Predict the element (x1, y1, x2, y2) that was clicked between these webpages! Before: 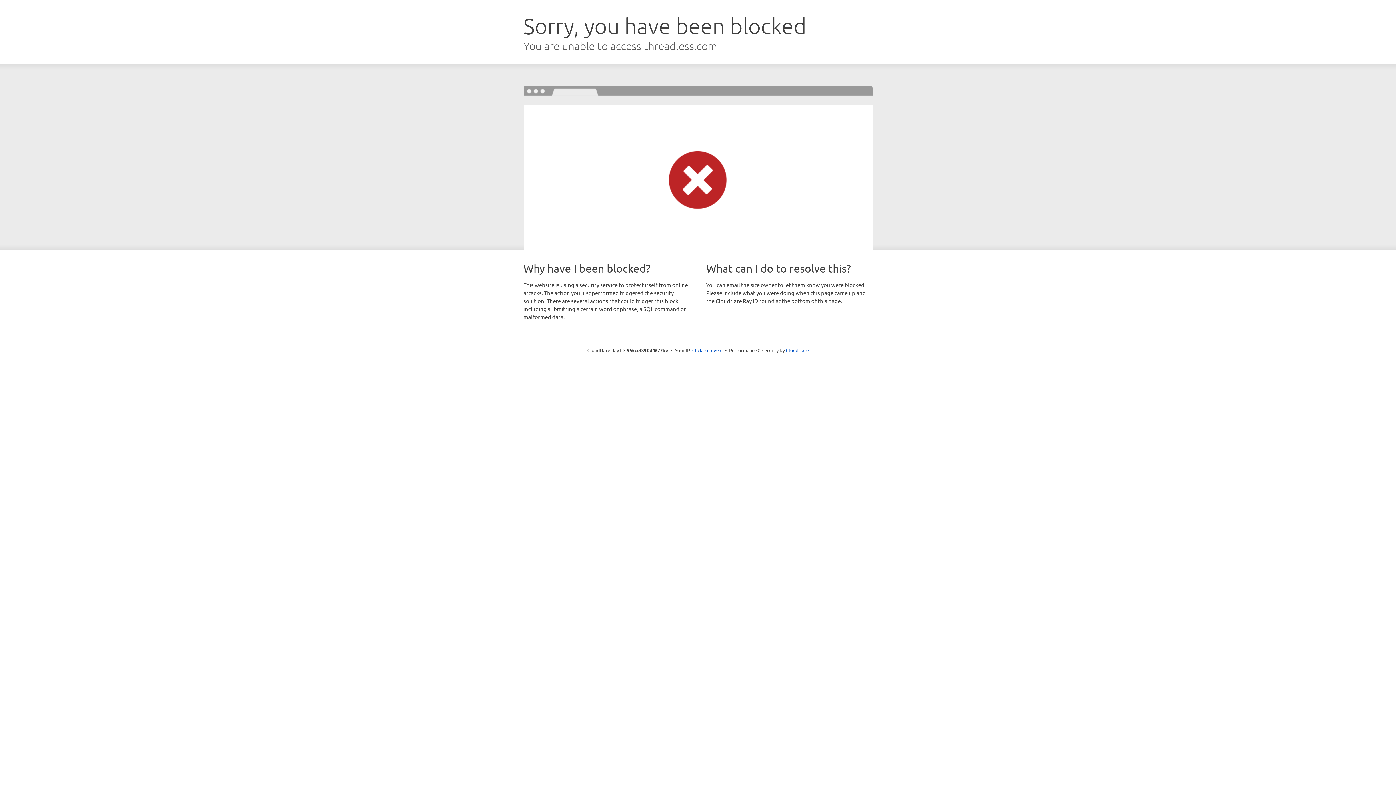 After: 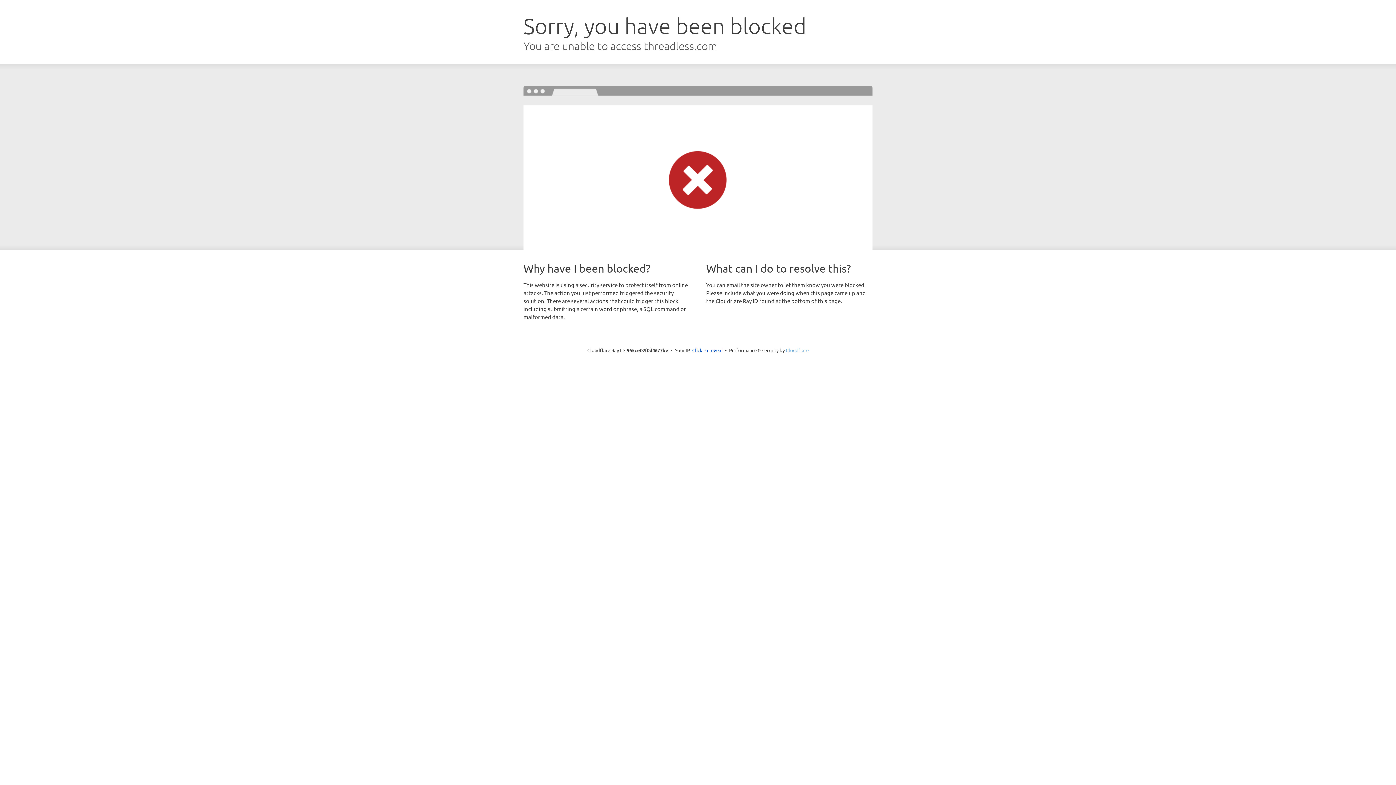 Action: bbox: (786, 347, 808, 353) label: Cloudflare